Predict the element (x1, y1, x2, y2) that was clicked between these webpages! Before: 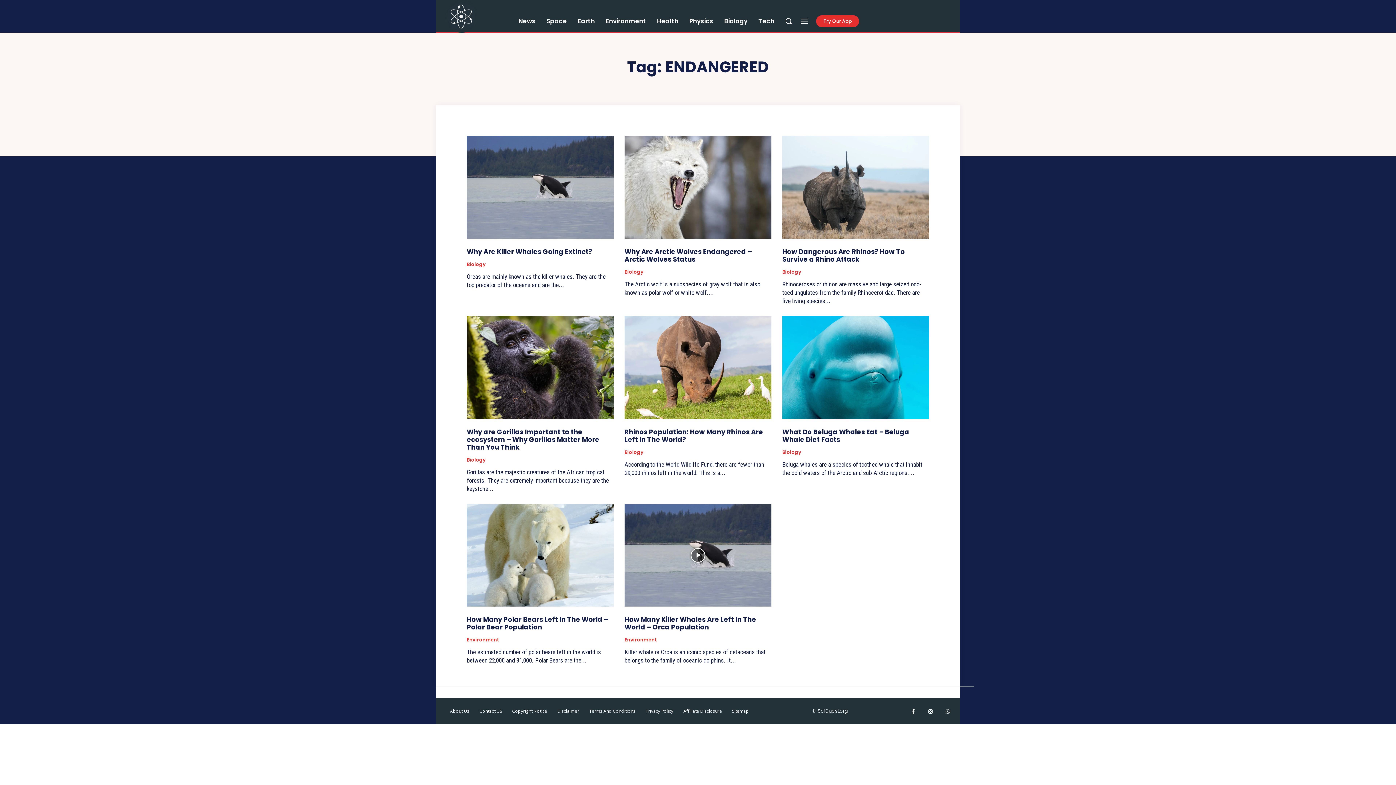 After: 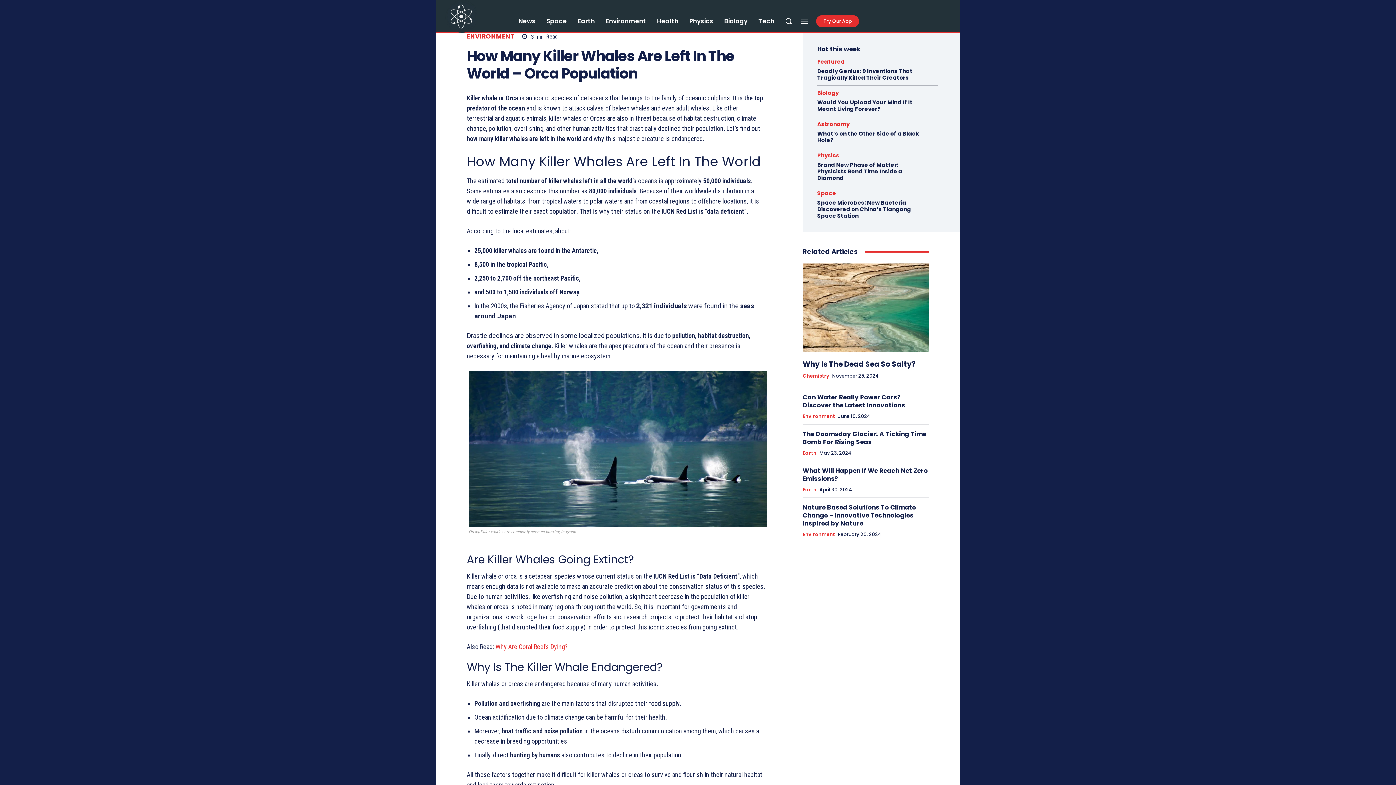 Action: label: How Many Killer Whales Are Left In The World – Orca Population bbox: (624, 615, 756, 632)